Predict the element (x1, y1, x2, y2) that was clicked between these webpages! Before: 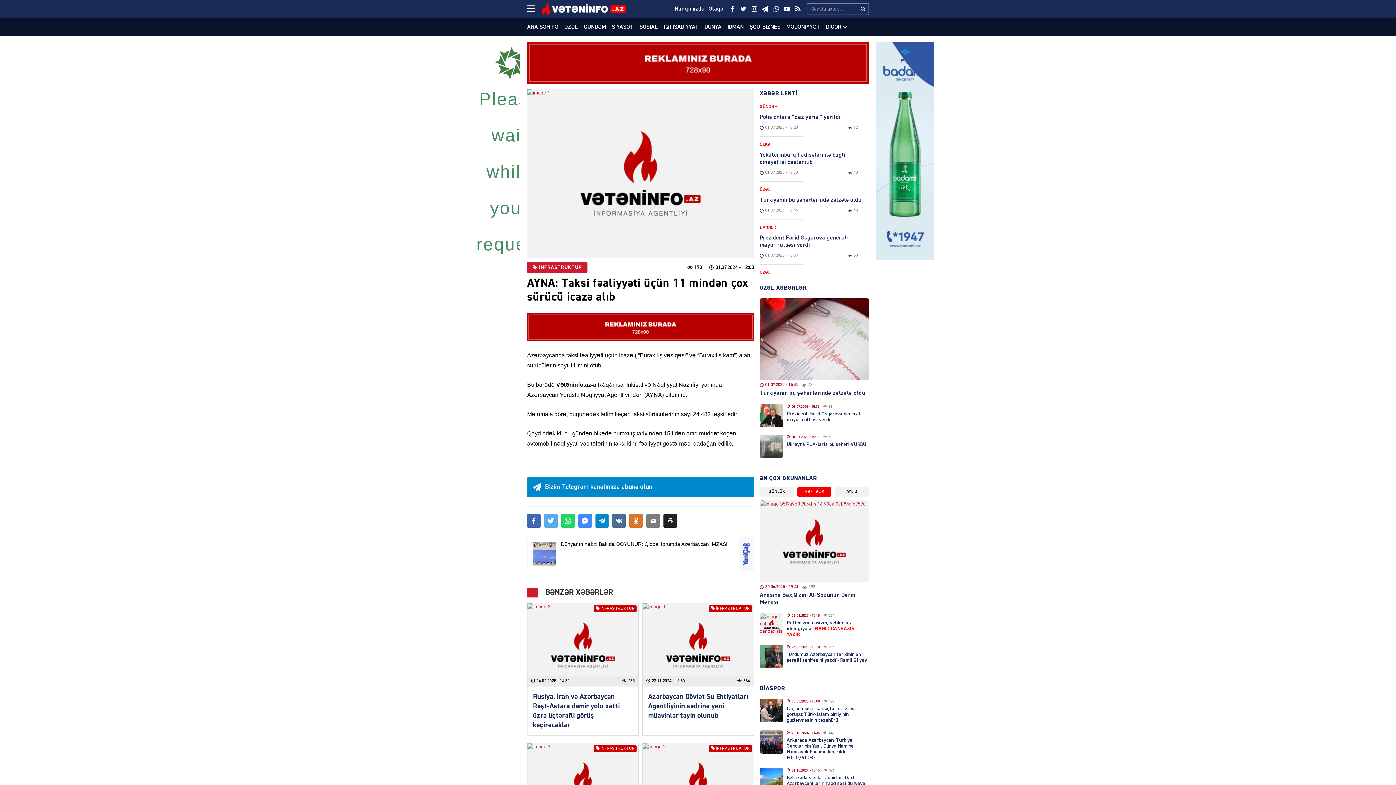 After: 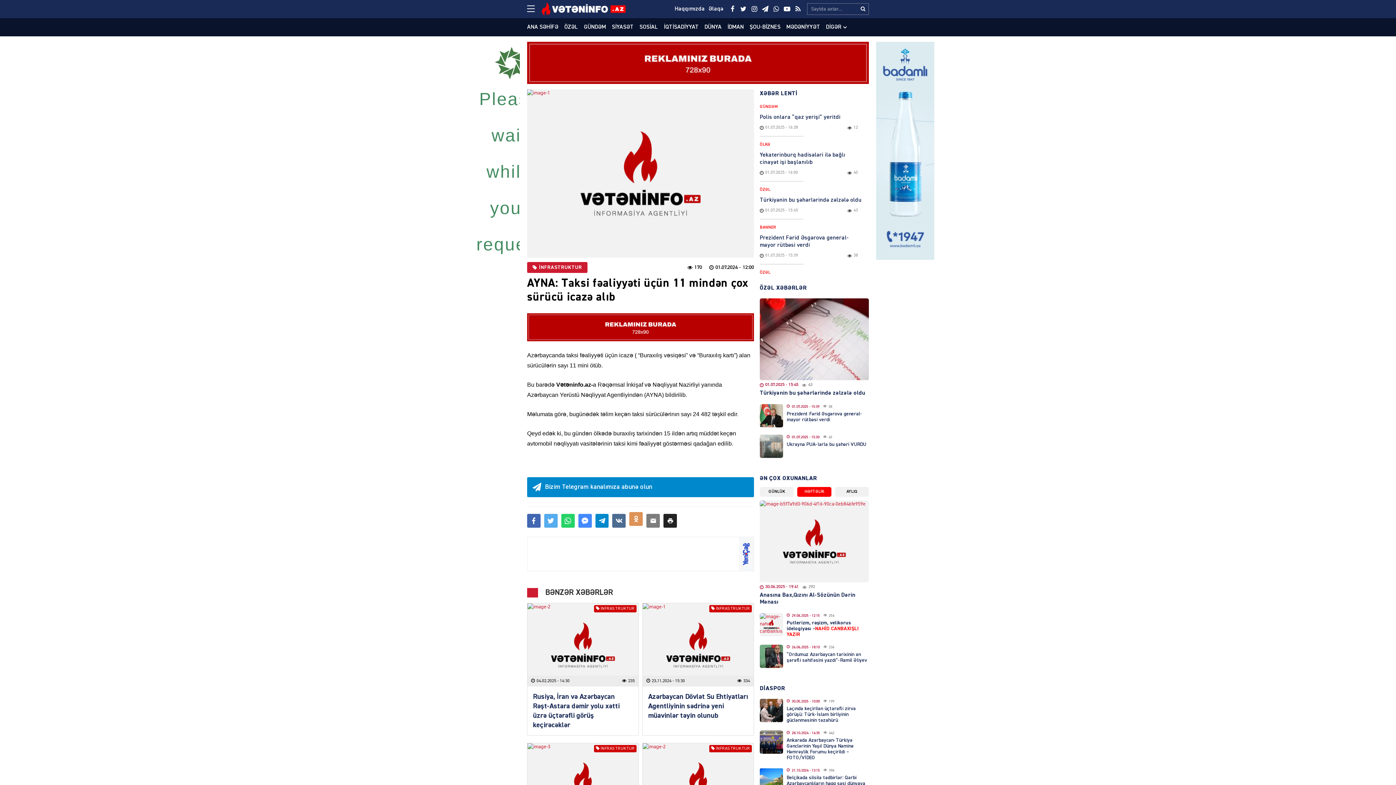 Action: bbox: (629, 514, 642, 528)